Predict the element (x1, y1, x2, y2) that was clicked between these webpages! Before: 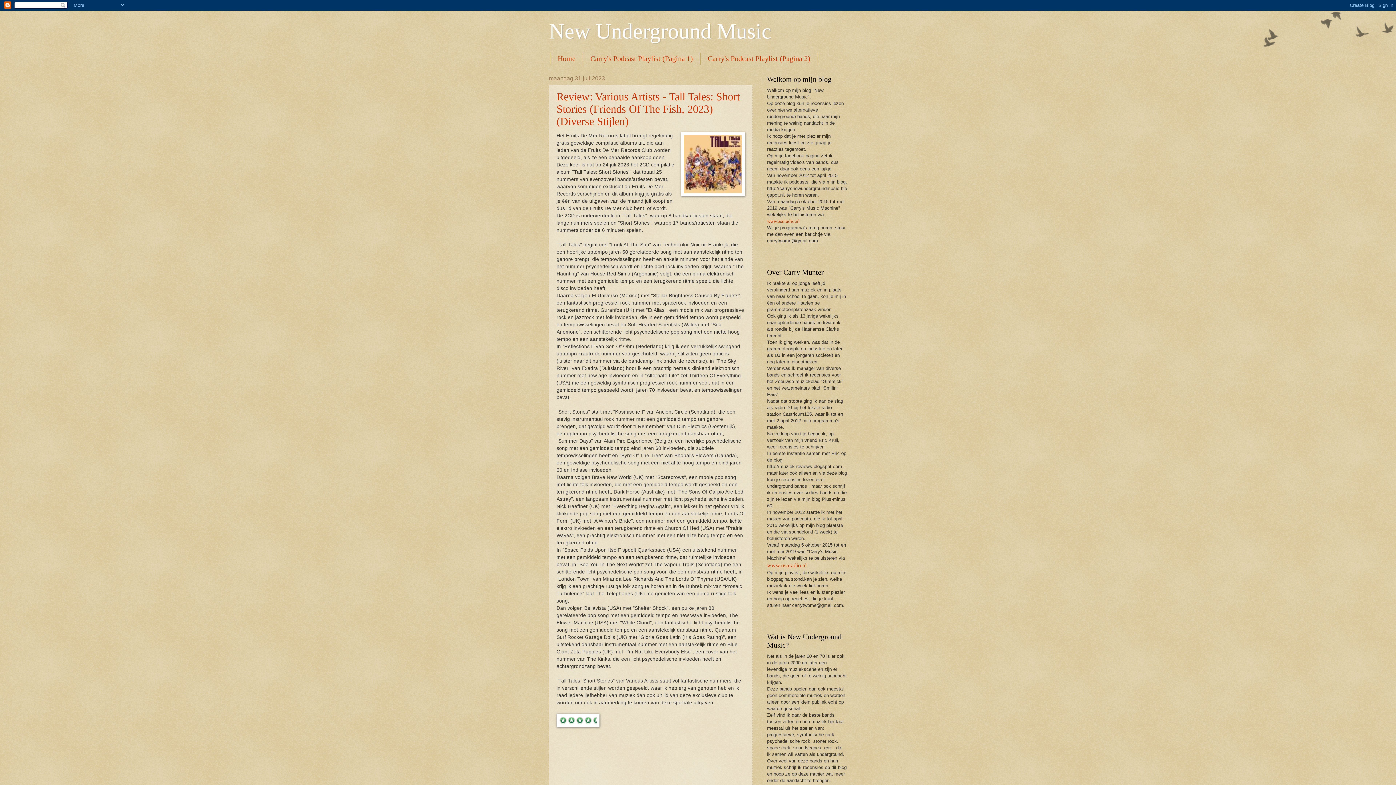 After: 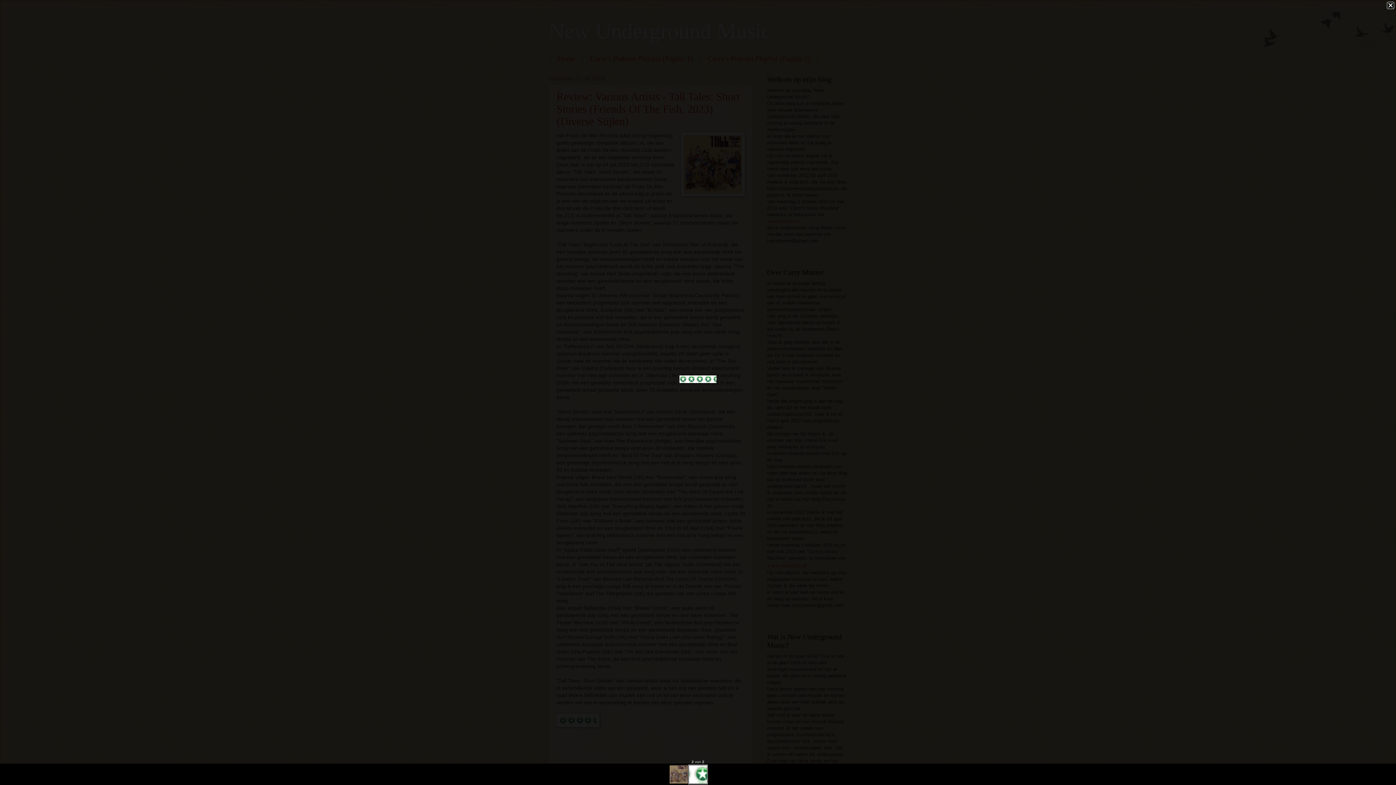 Action: bbox: (556, 714, 599, 729)